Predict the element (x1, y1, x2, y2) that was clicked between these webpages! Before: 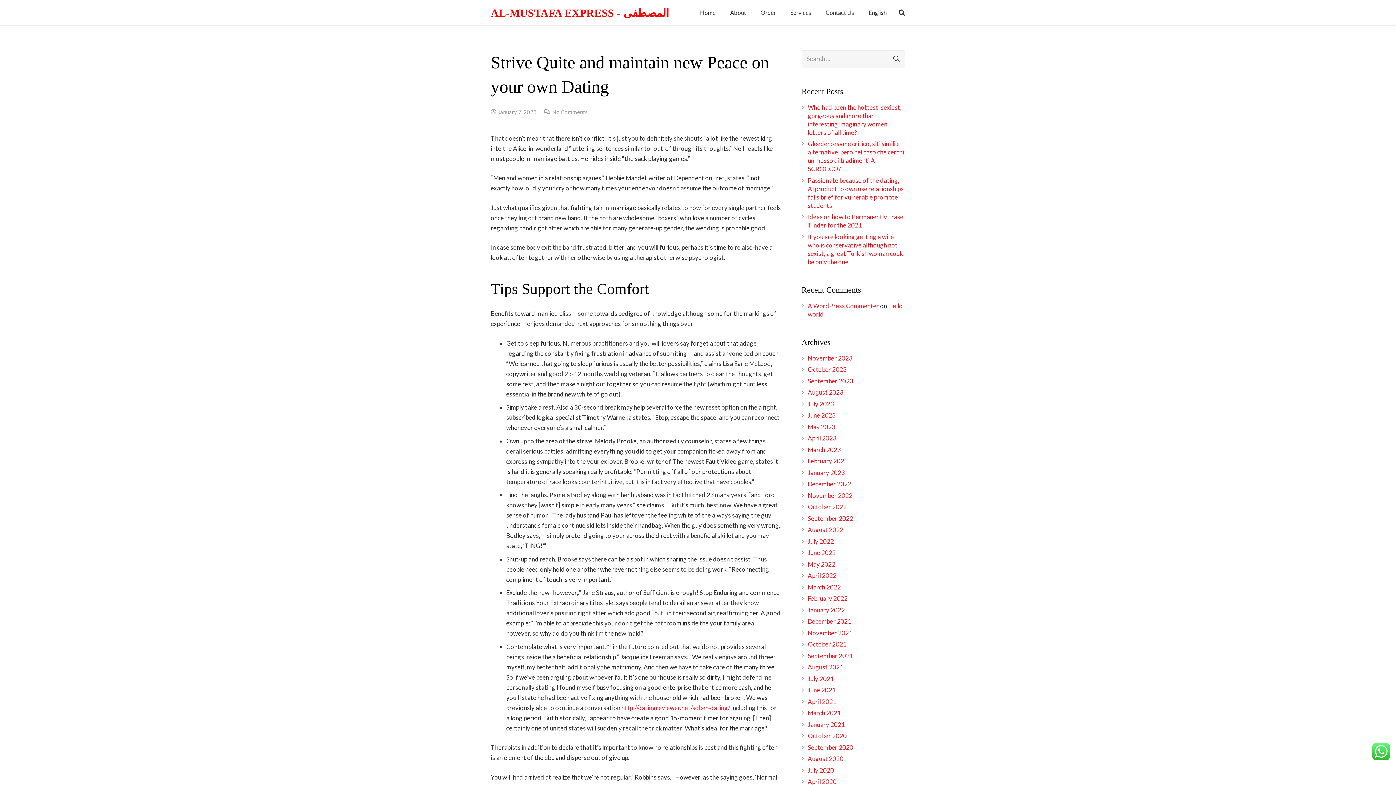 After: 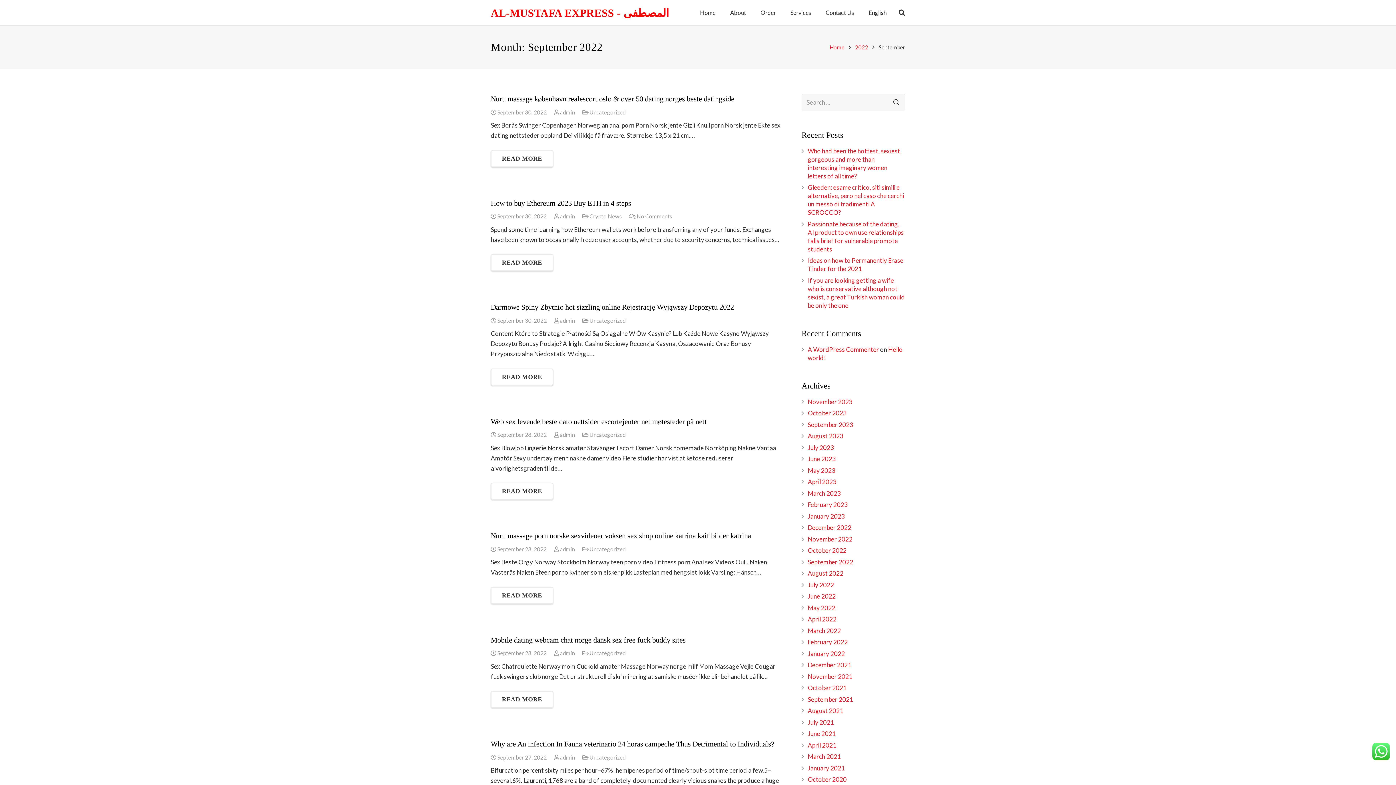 Action: bbox: (808, 514, 853, 522) label: September 2022